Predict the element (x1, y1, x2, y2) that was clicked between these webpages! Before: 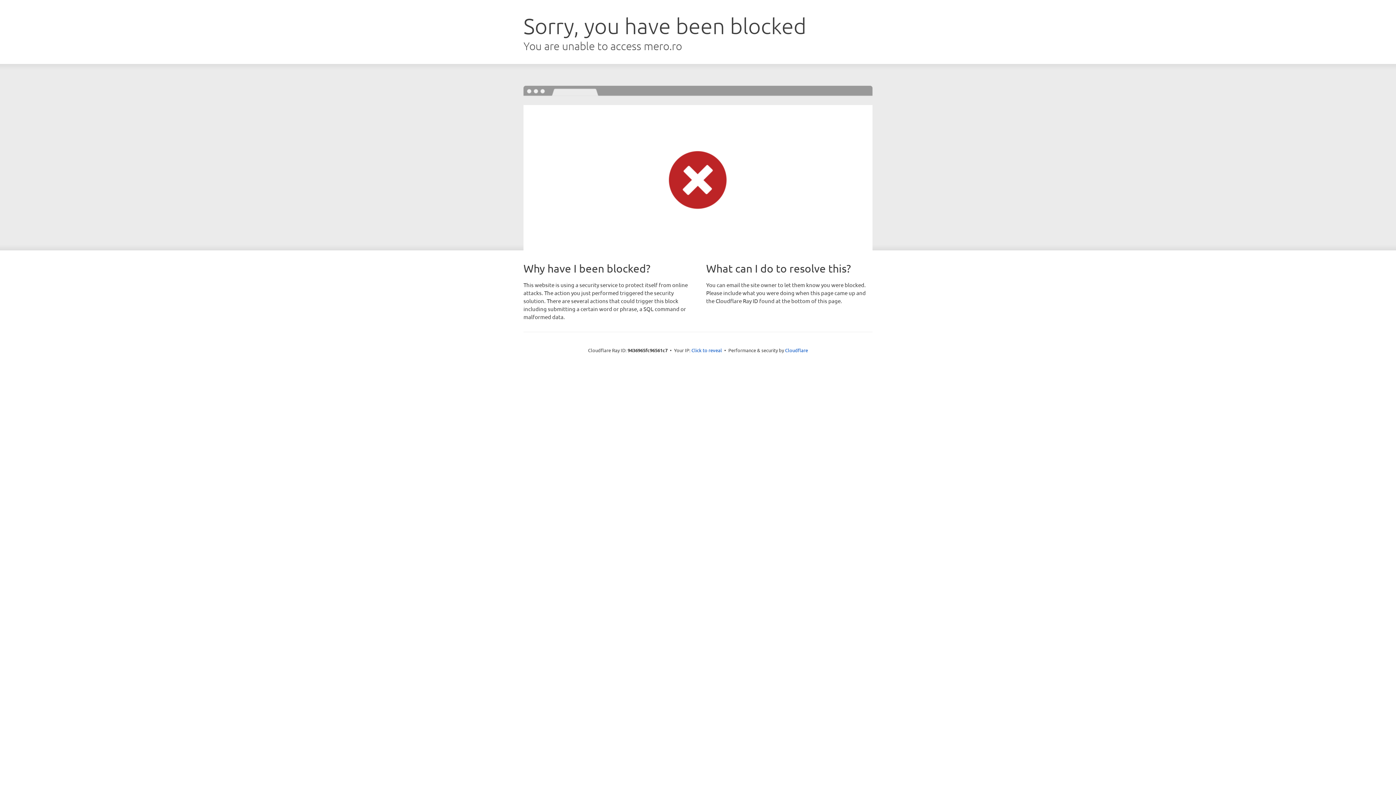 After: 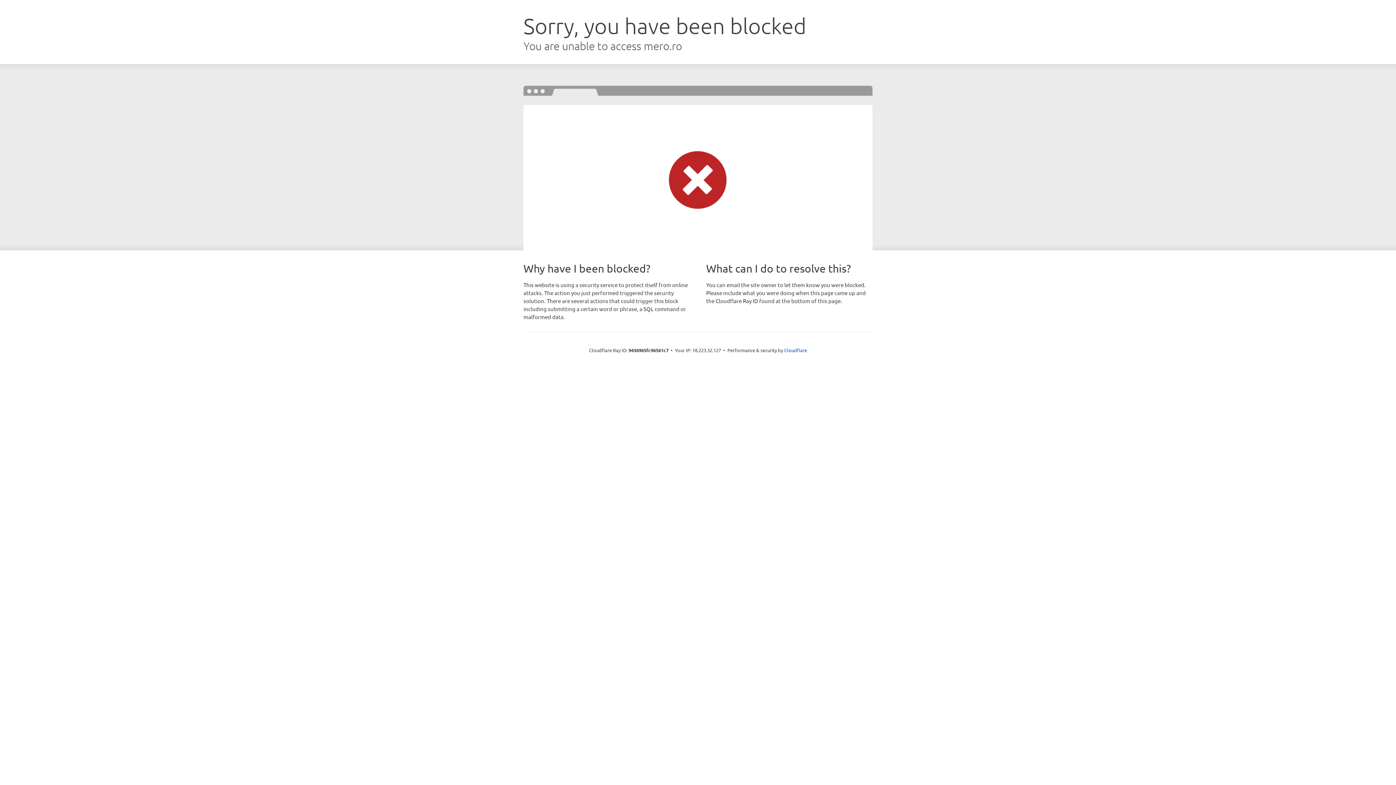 Action: label: Click to reveal bbox: (691, 346, 722, 353)